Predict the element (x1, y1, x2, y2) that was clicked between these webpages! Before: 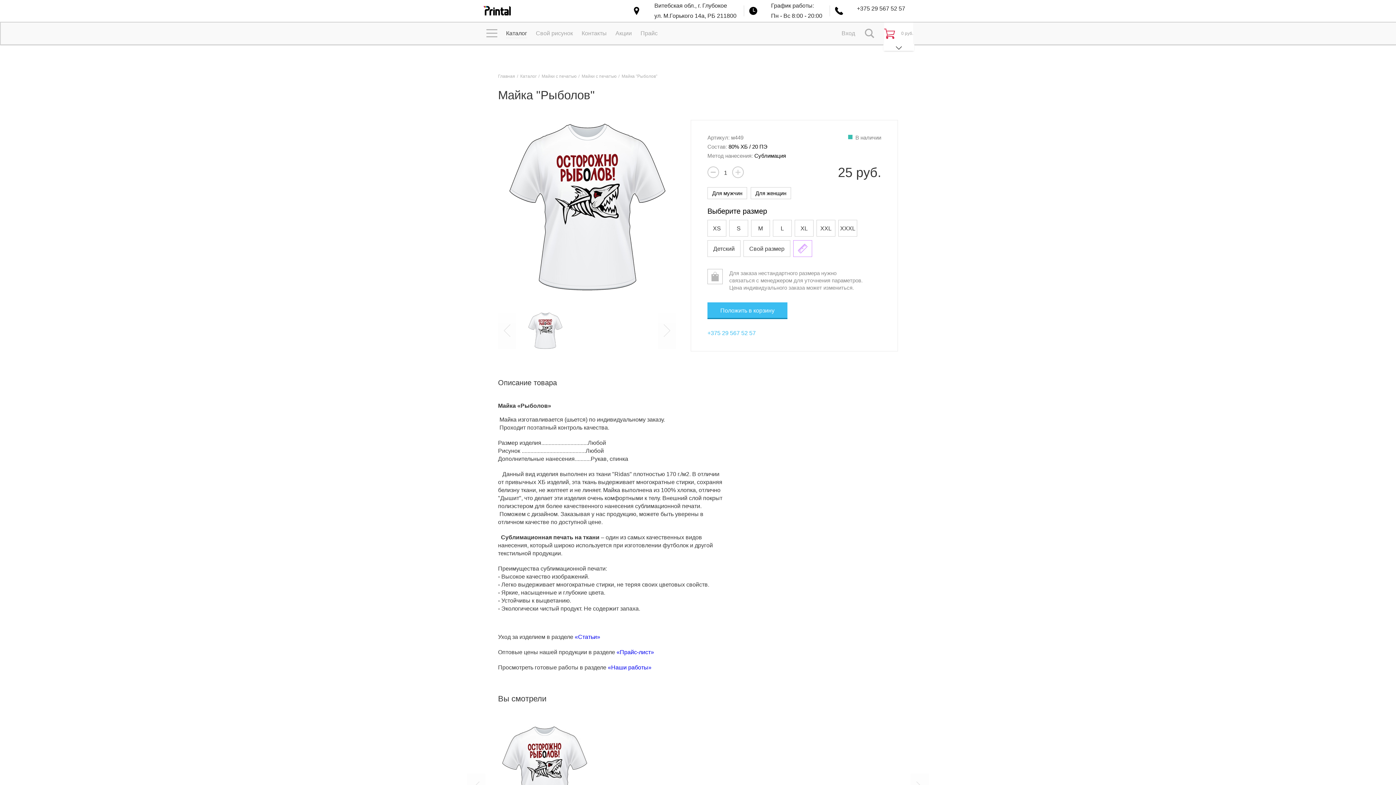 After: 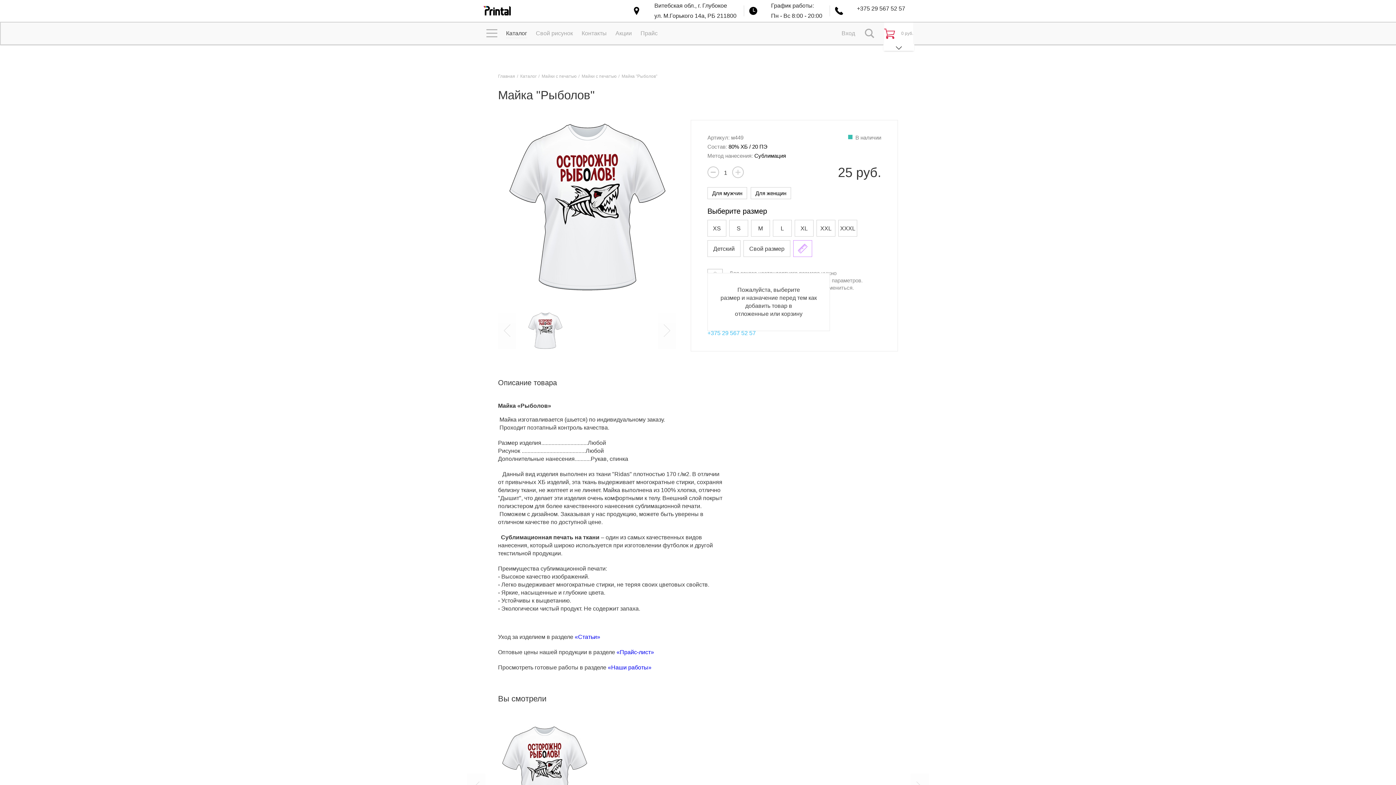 Action: bbox: (707, 302, 787, 319) label: Положить в корзину